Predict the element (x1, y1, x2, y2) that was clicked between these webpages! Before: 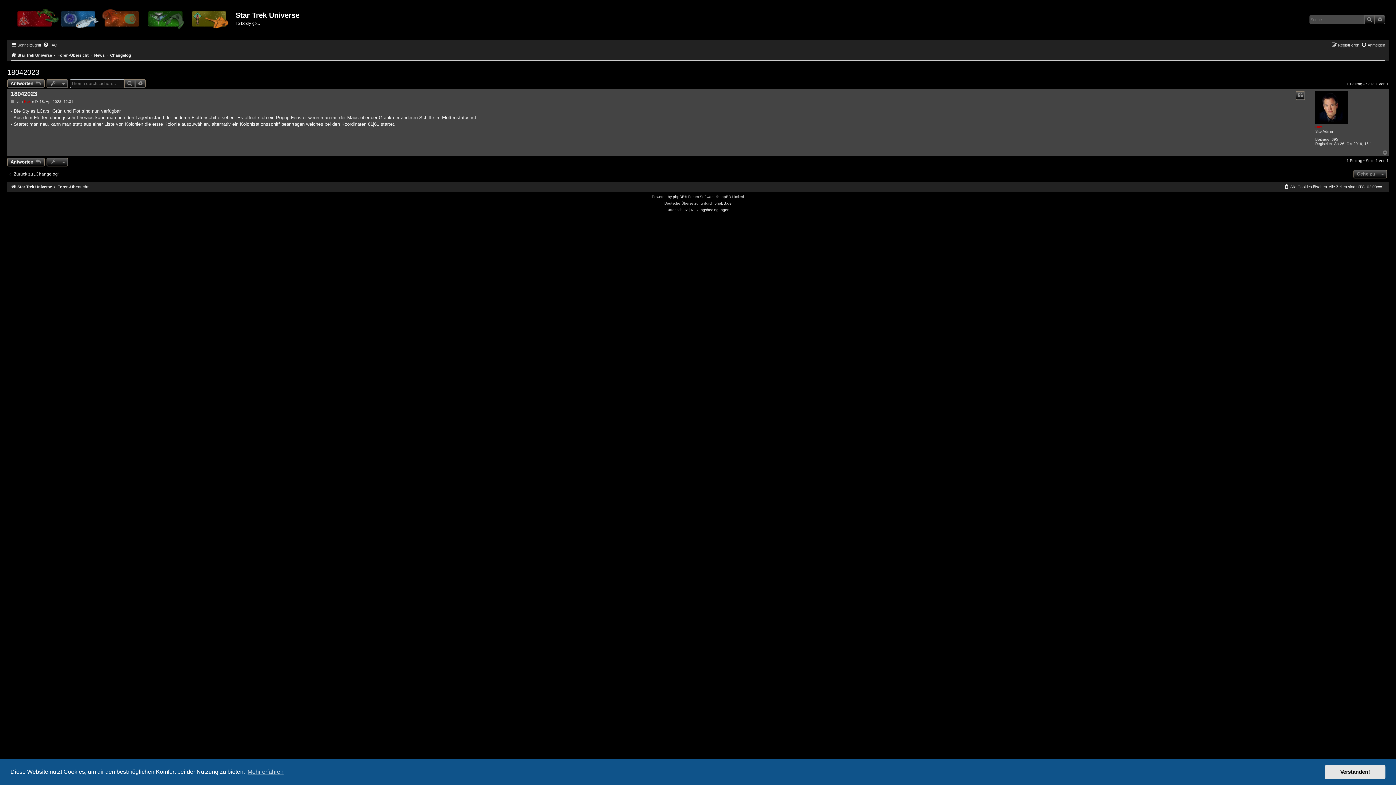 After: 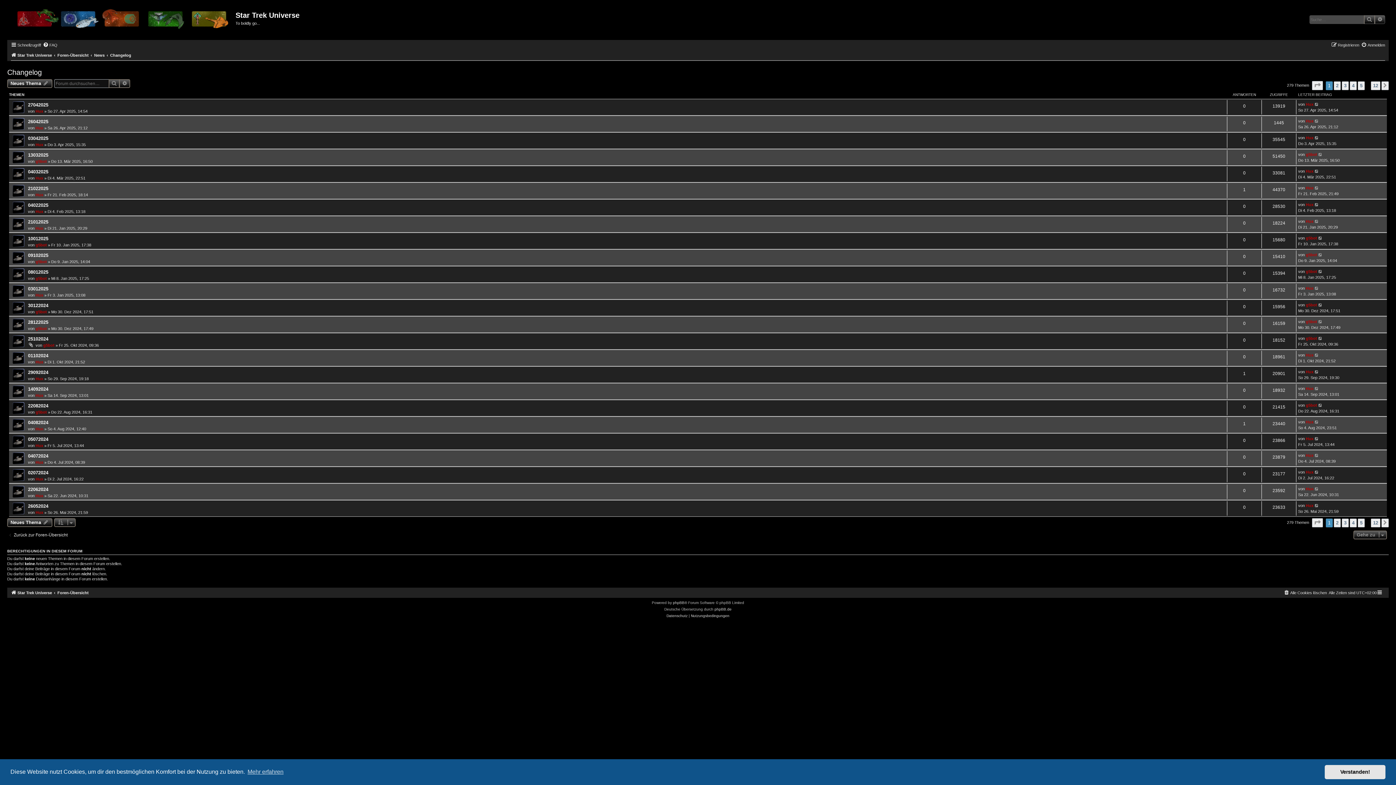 Action: label: Zurück zu „Changelog“ bbox: (7, 171, 59, 177)